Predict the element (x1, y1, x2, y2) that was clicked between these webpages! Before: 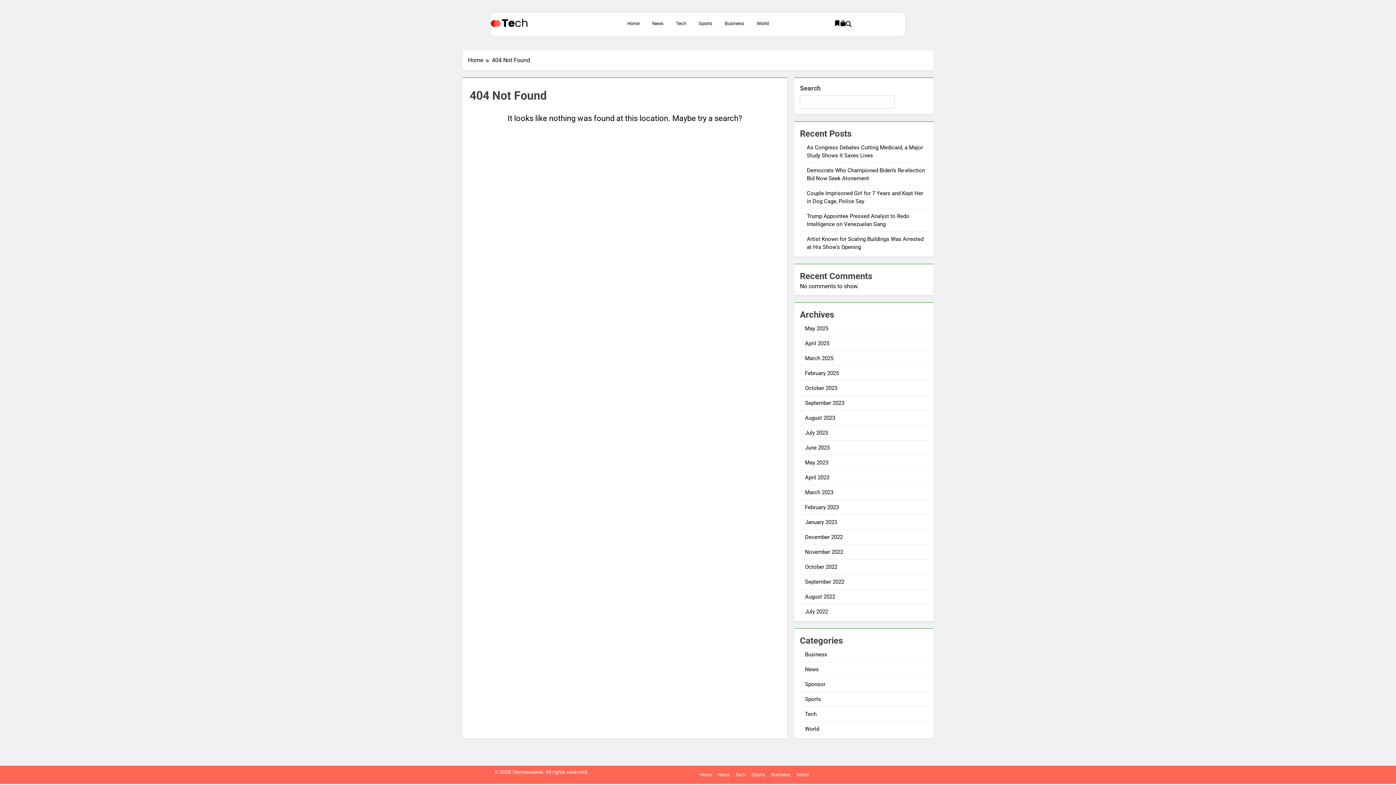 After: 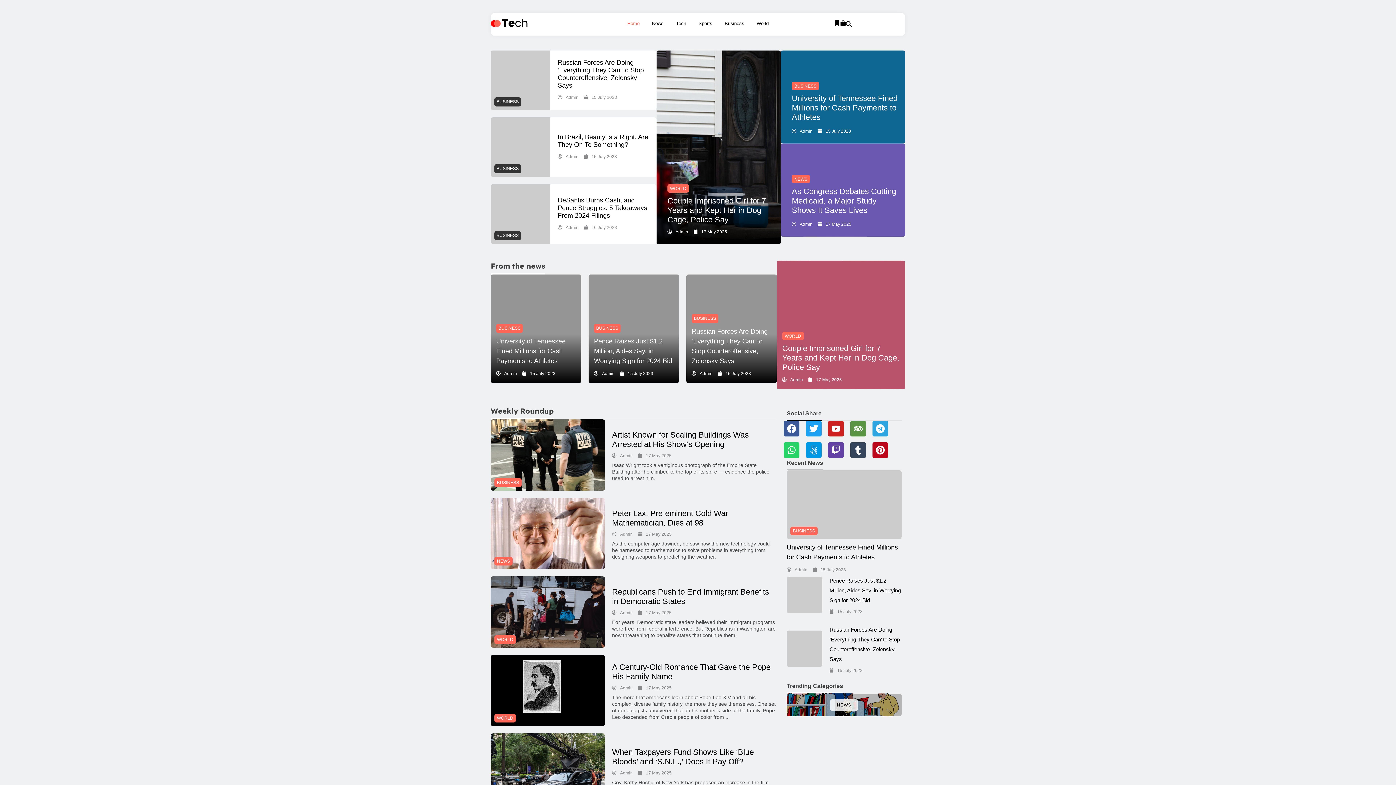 Action: bbox: (805, 489, 833, 495) label: March 2023